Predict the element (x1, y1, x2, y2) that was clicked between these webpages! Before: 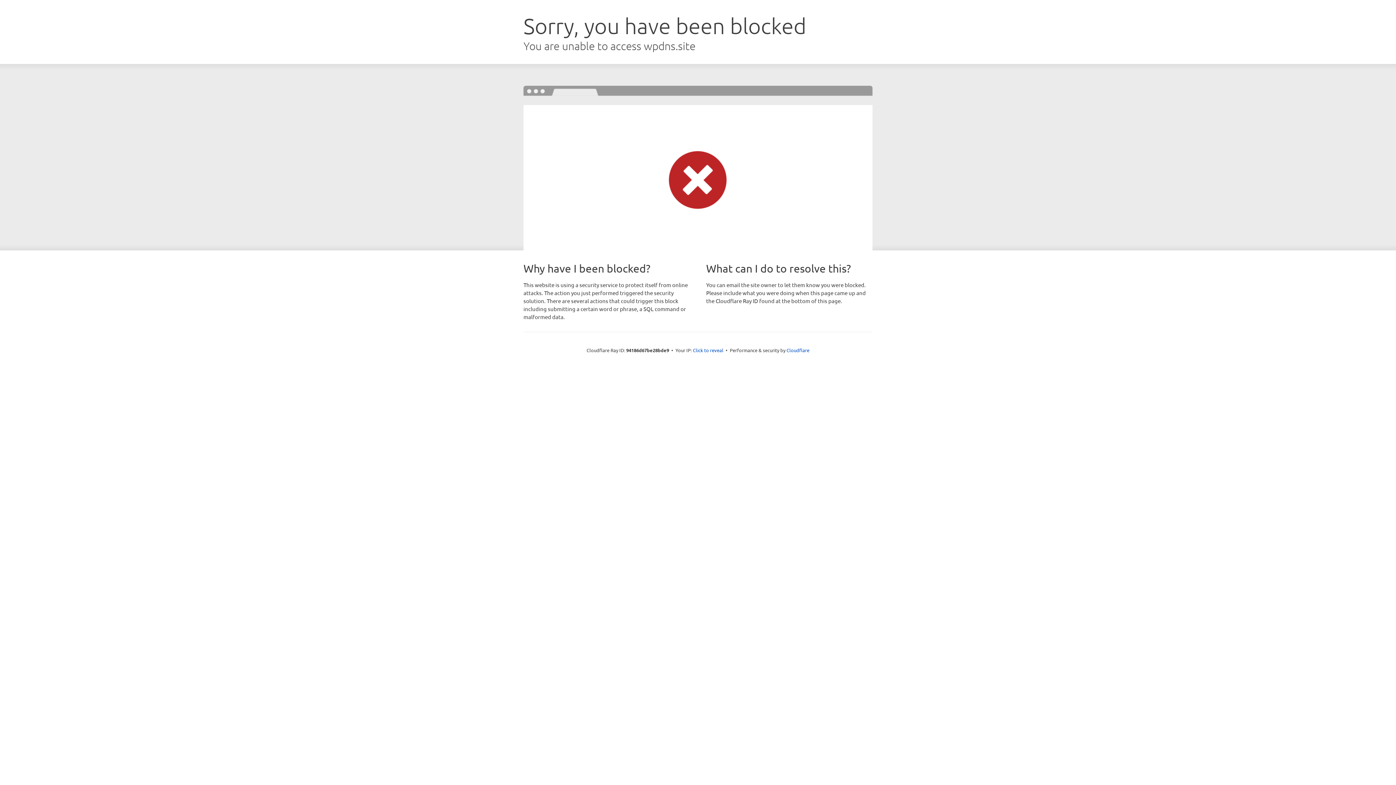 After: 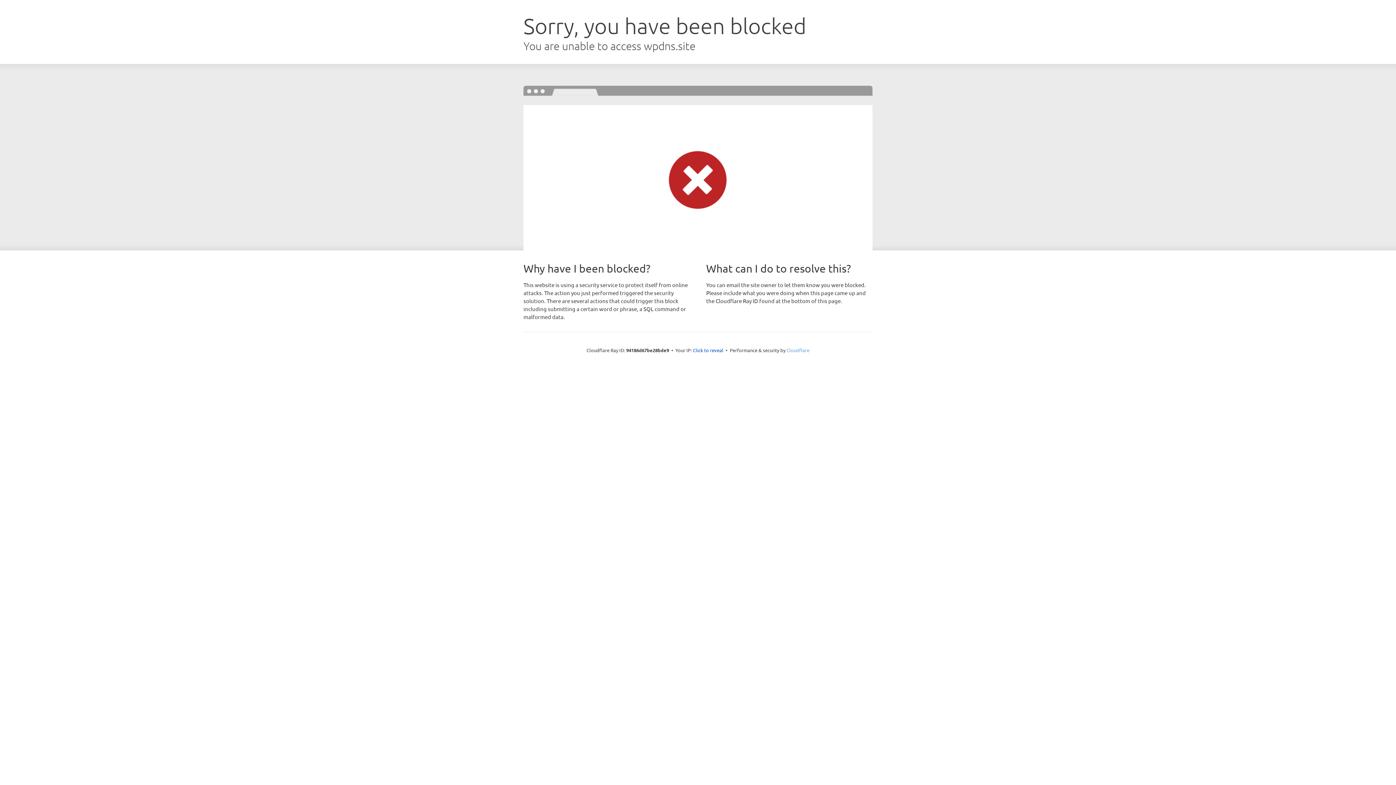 Action: bbox: (786, 347, 809, 353) label: Cloudflare